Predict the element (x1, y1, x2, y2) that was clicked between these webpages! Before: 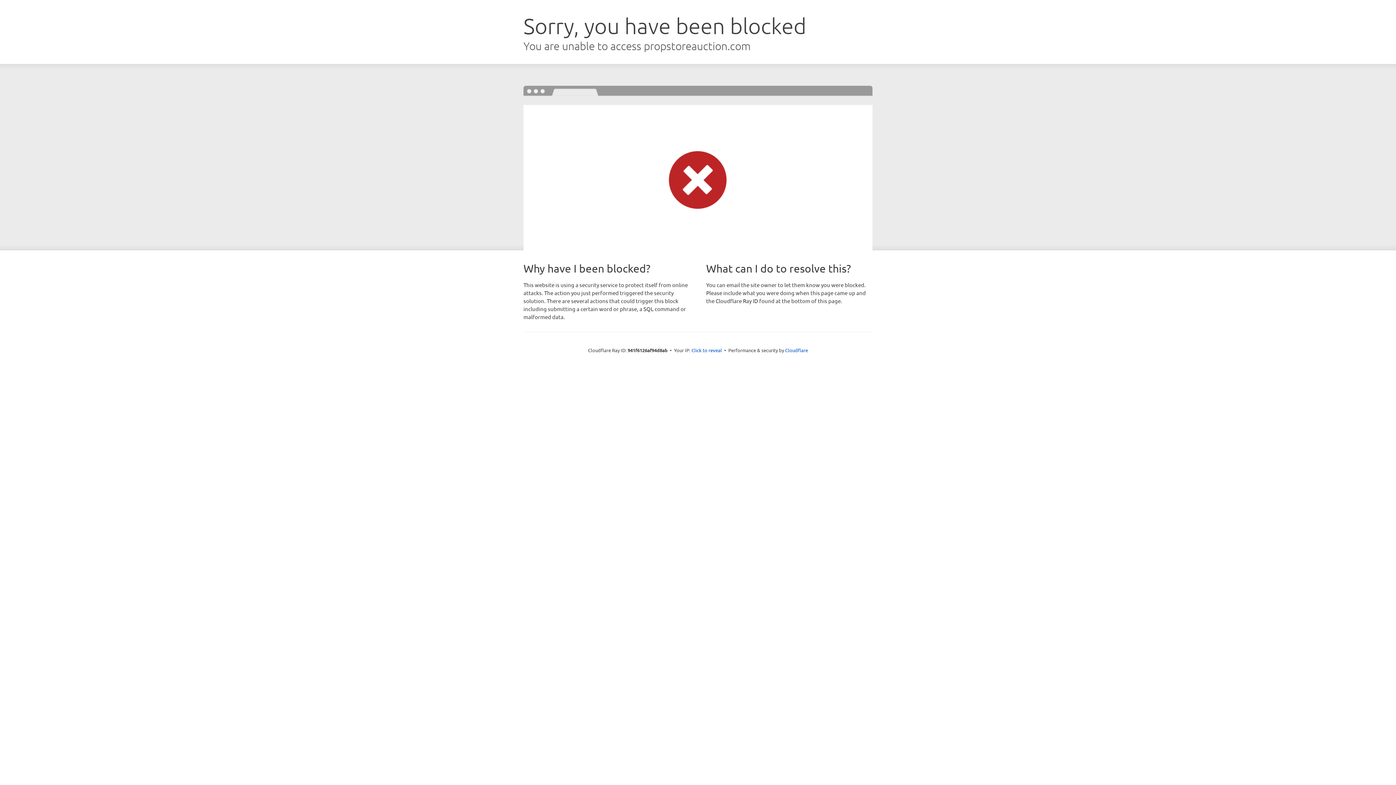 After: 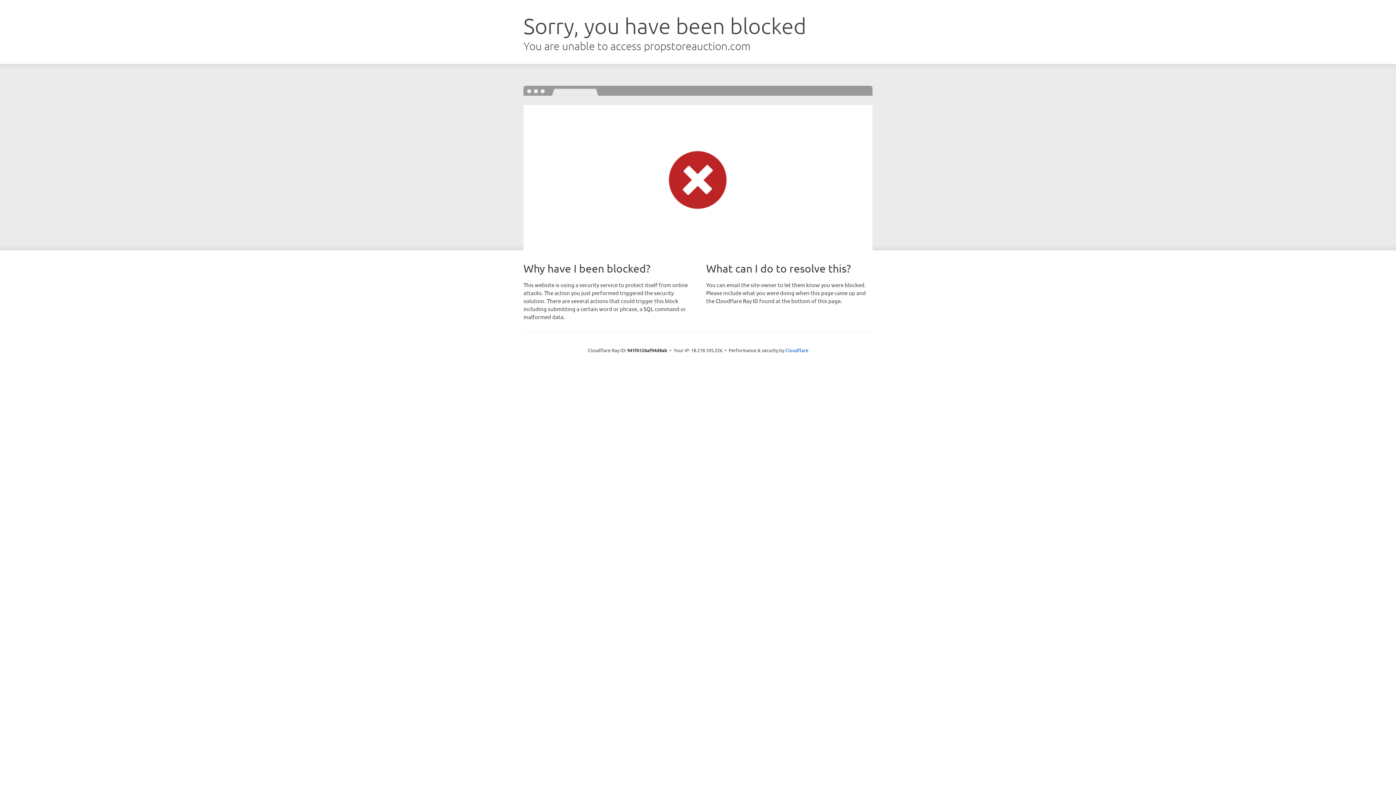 Action: label: Click to reveal bbox: (691, 346, 722, 353)